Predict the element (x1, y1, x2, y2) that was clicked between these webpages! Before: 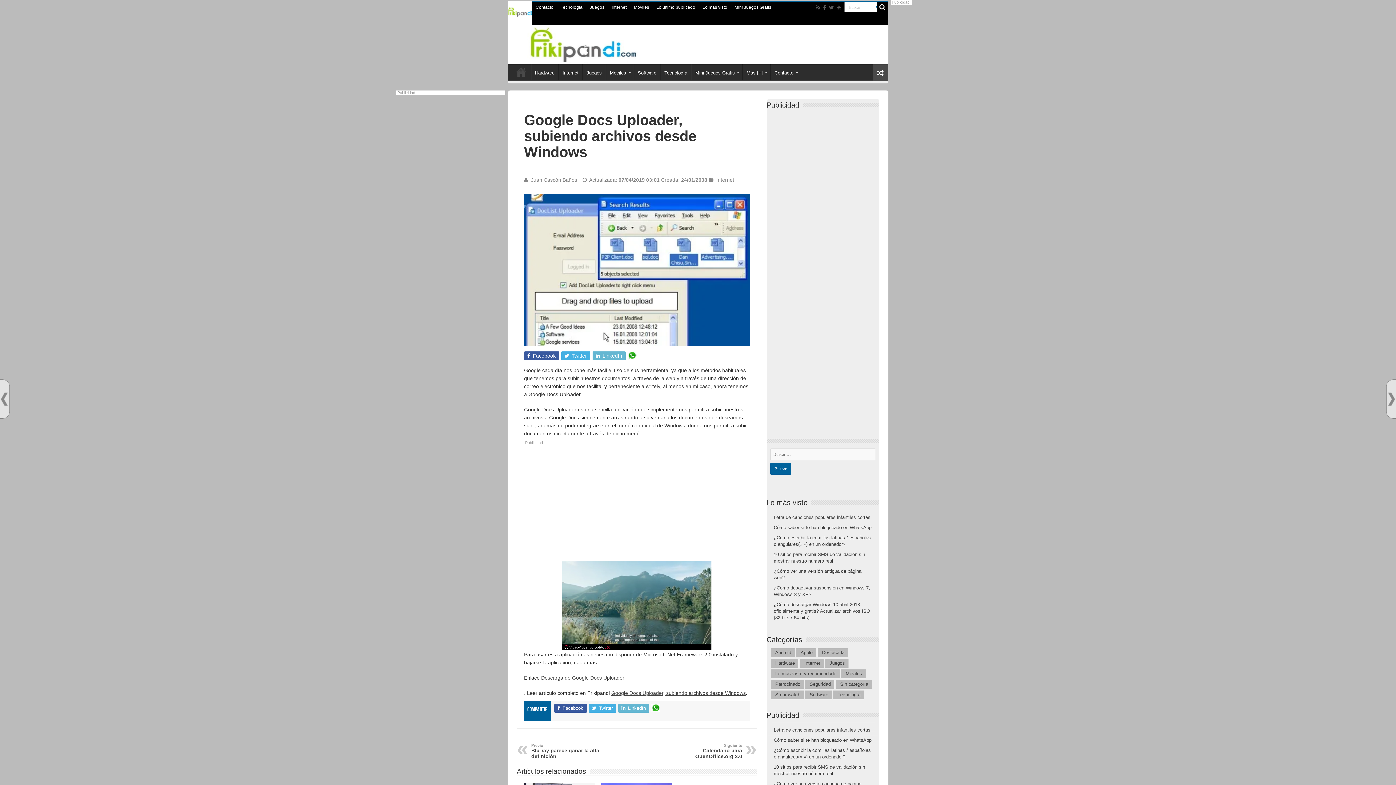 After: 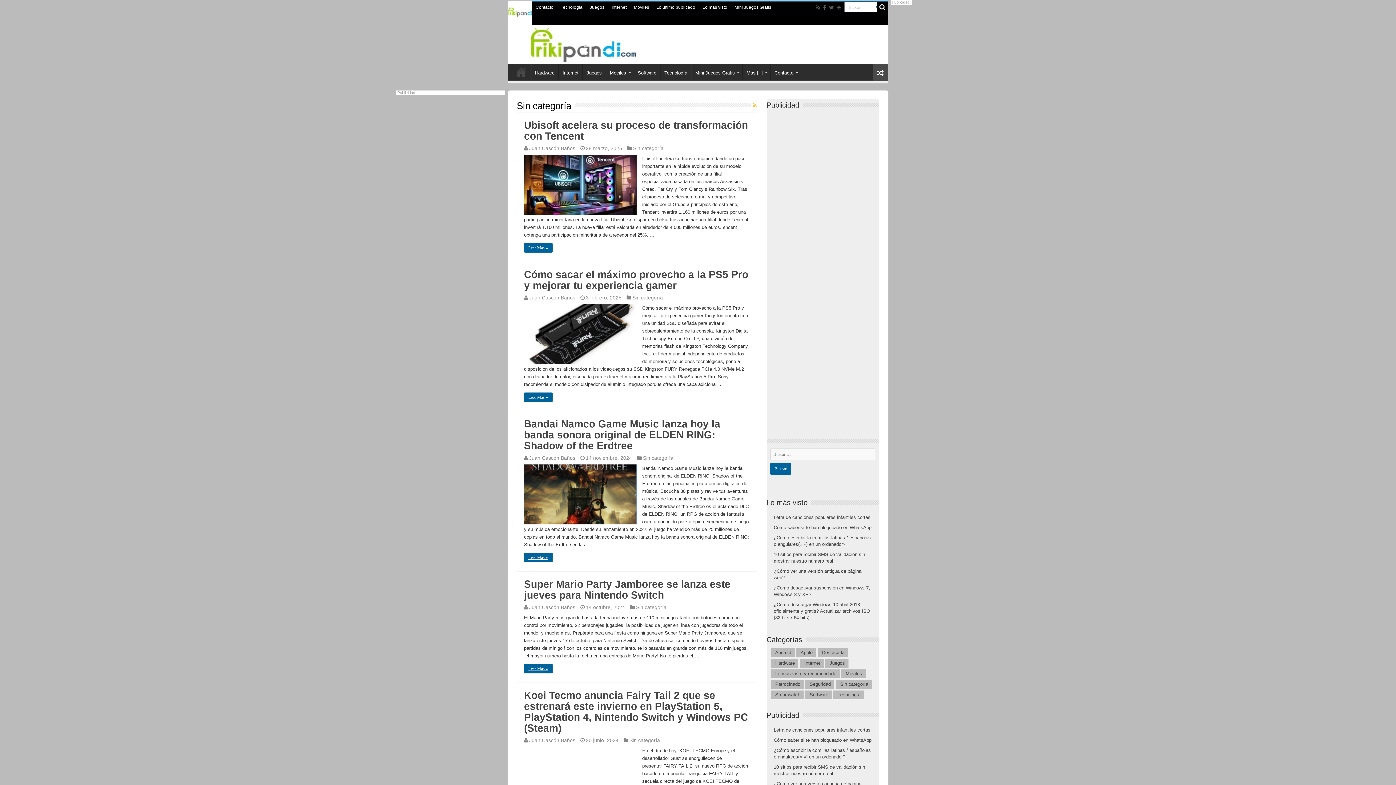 Action: label: Sin categoría bbox: (840, 681, 872, 687)